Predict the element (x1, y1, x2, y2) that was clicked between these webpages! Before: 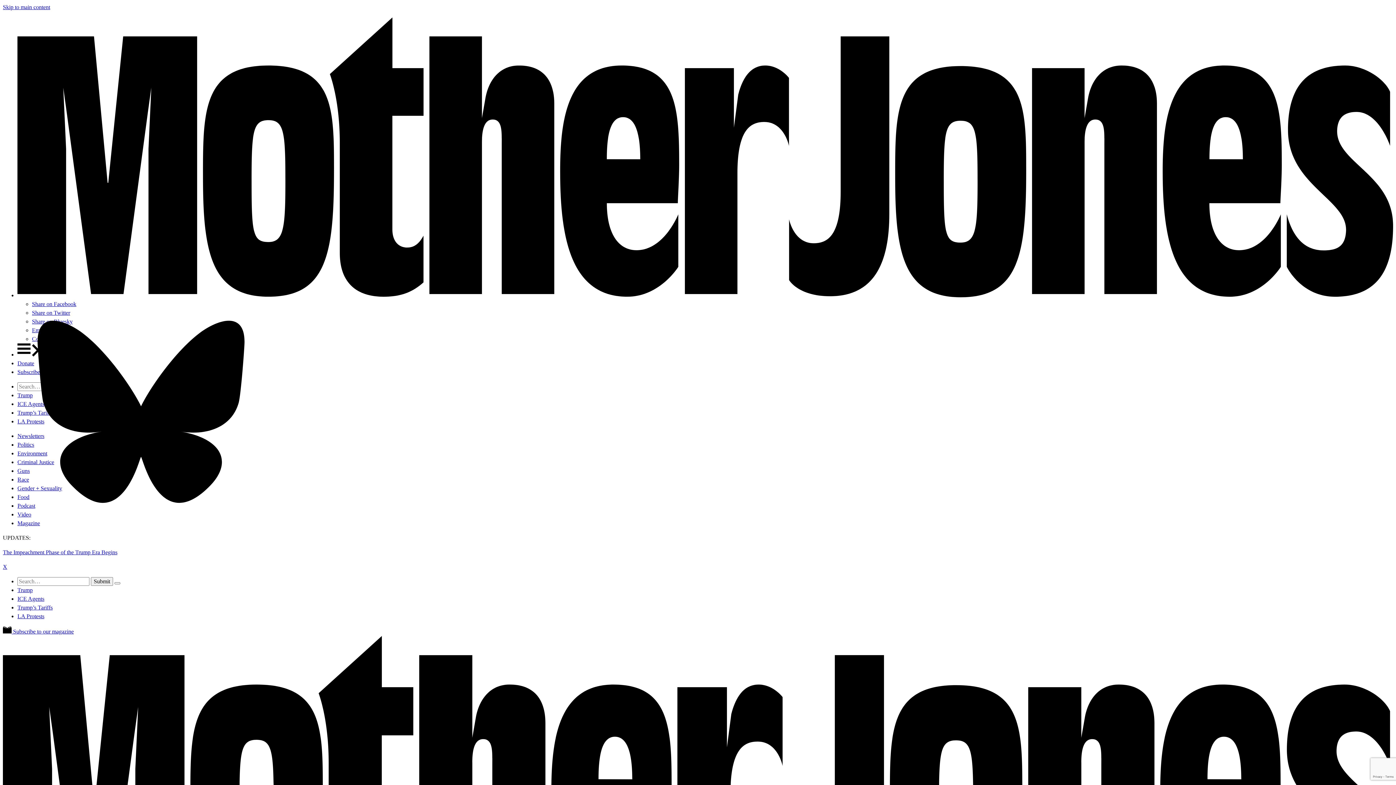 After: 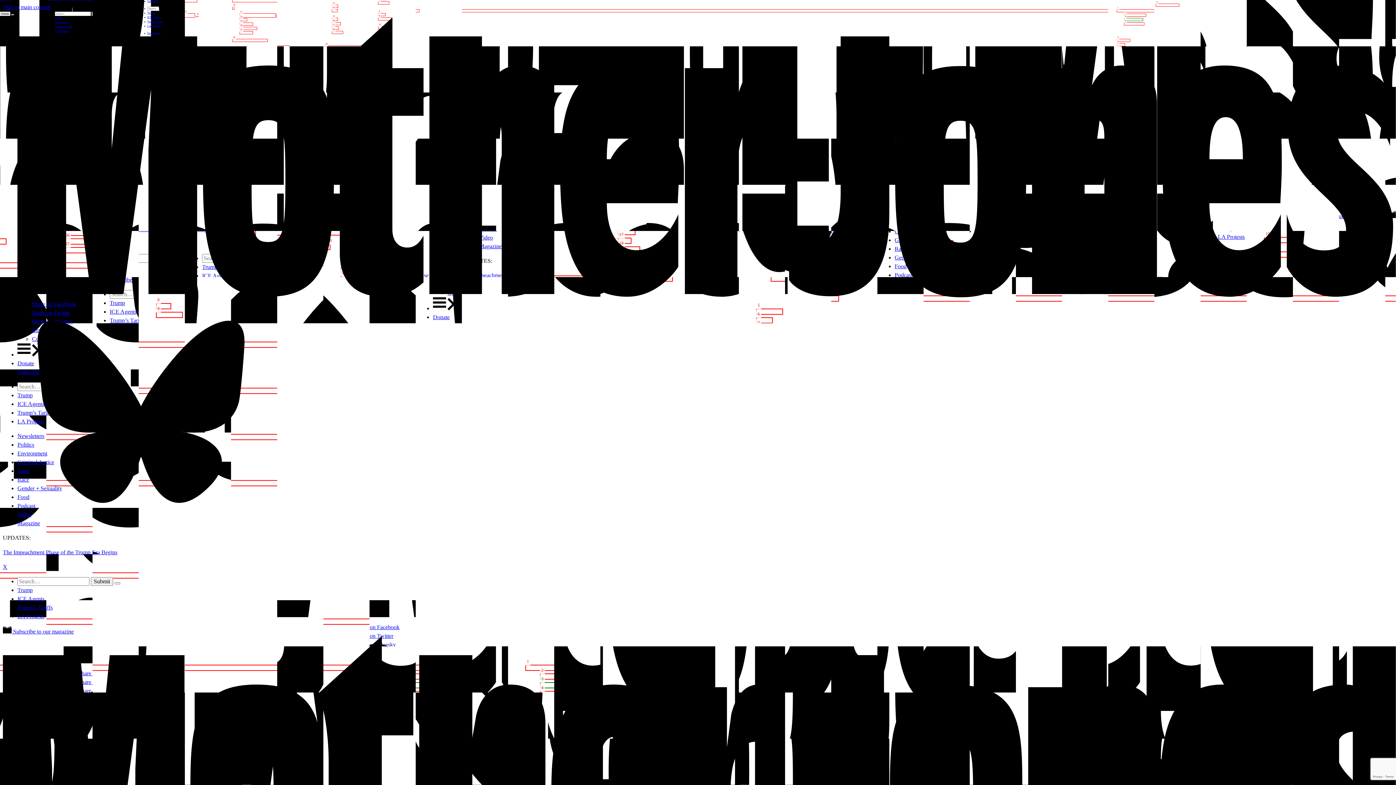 Action: label: LA Protests bbox: (17, 613, 44, 619)